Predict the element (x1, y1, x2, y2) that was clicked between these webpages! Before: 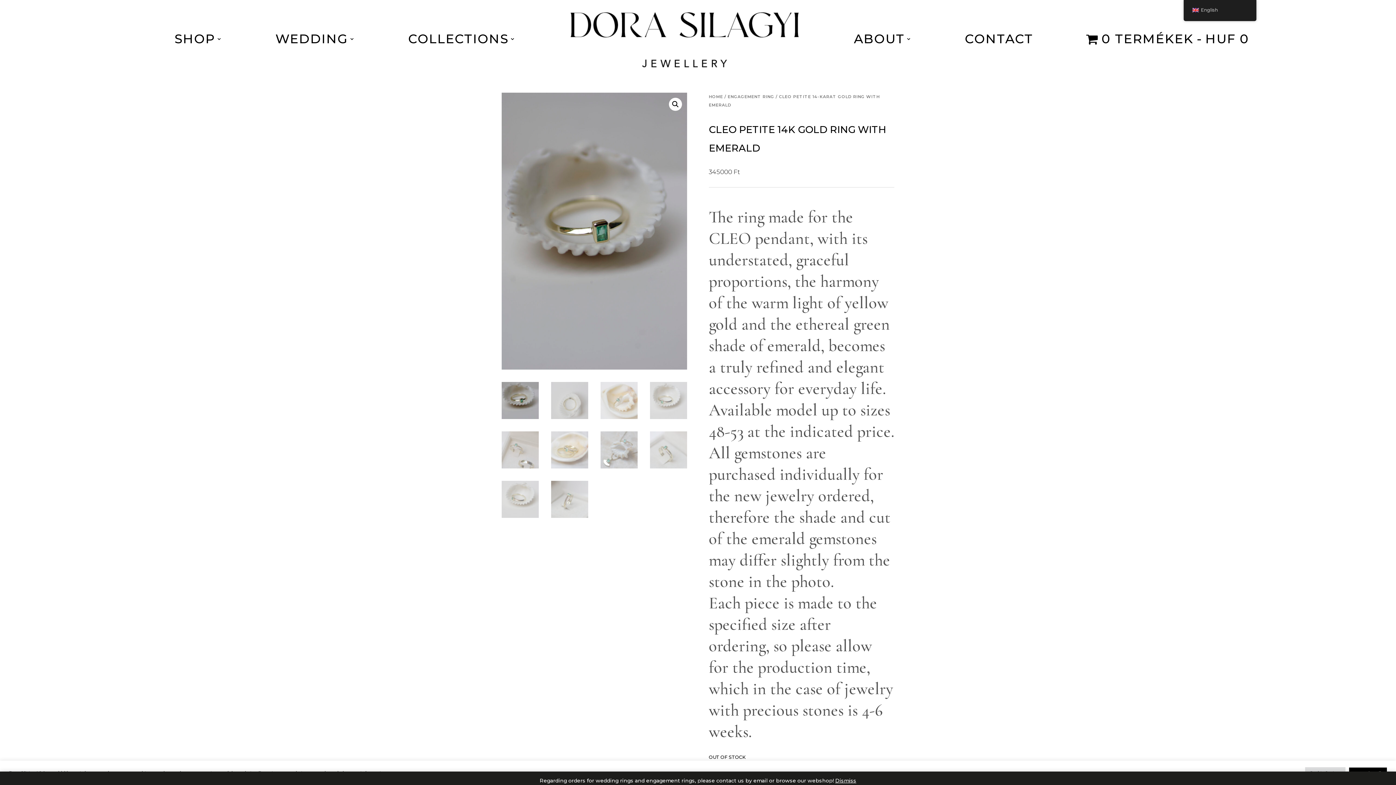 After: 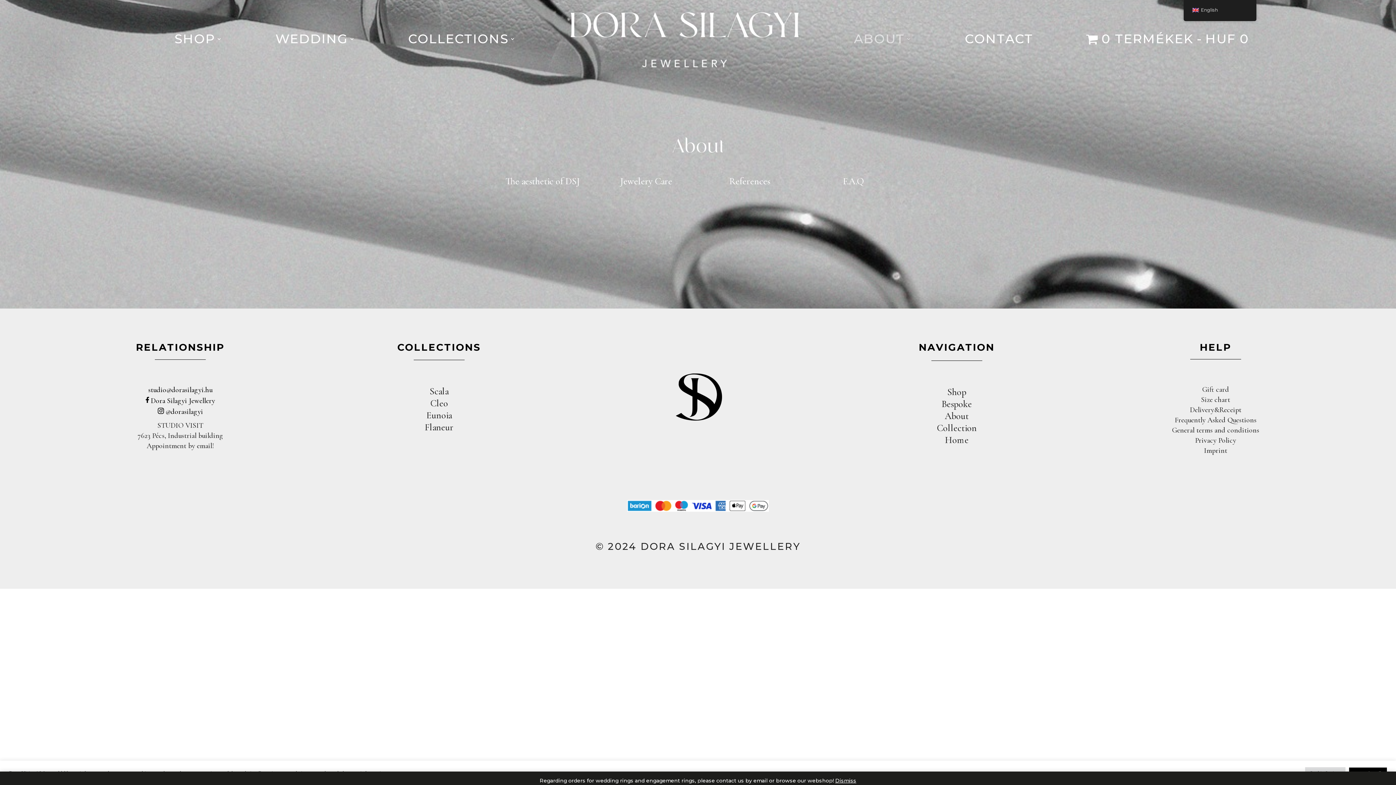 Action: bbox: (854, 7, 912, 70) label: ABOUT